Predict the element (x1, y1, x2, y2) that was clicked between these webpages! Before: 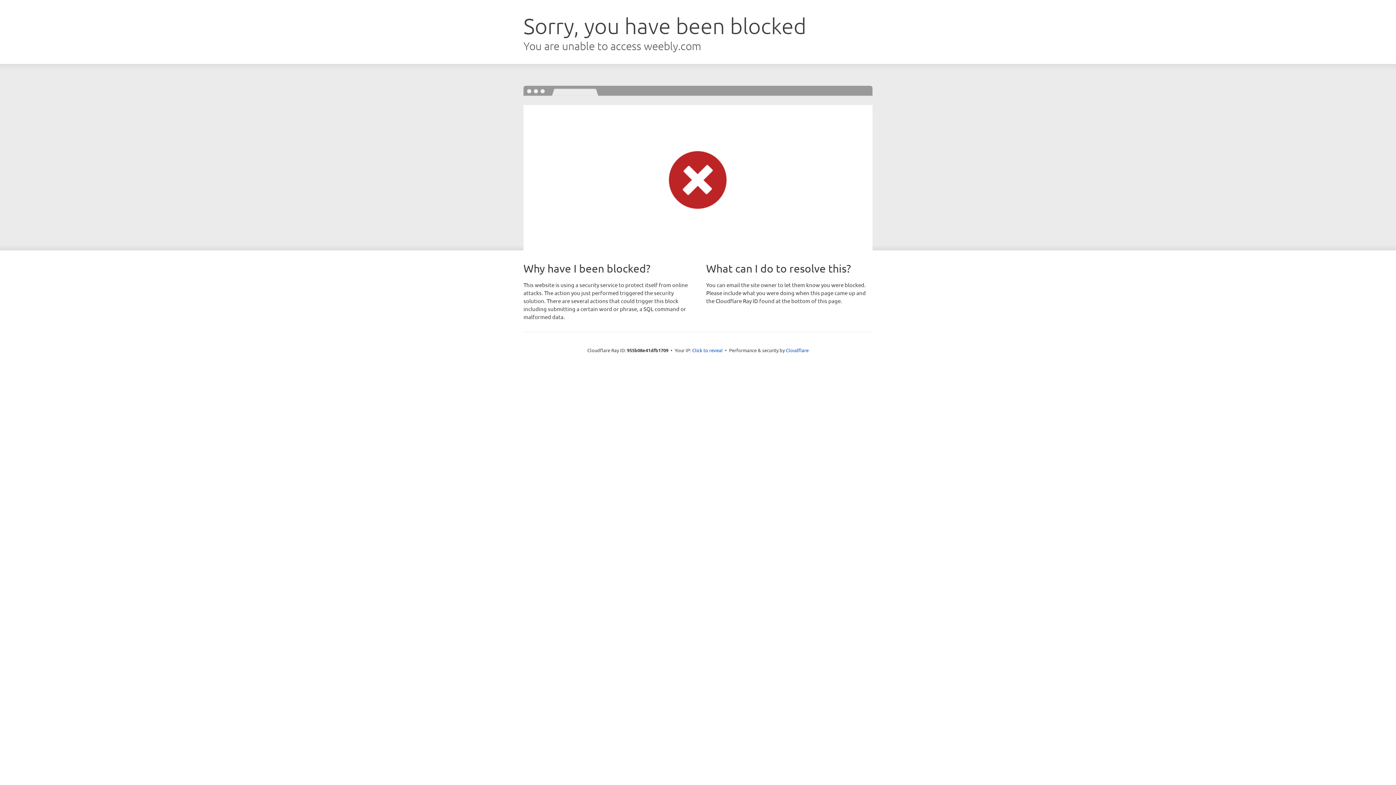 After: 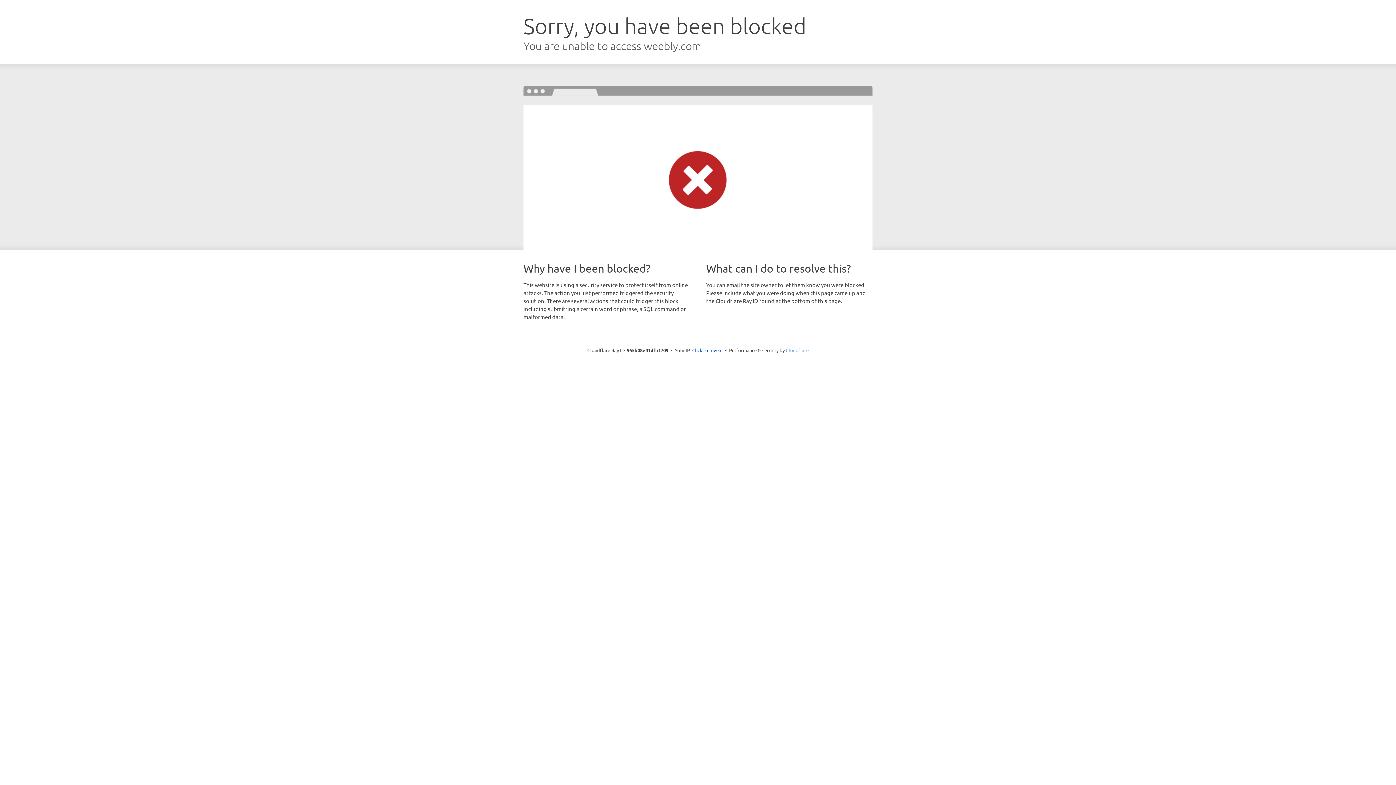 Action: label: Cloudflare bbox: (786, 347, 808, 353)